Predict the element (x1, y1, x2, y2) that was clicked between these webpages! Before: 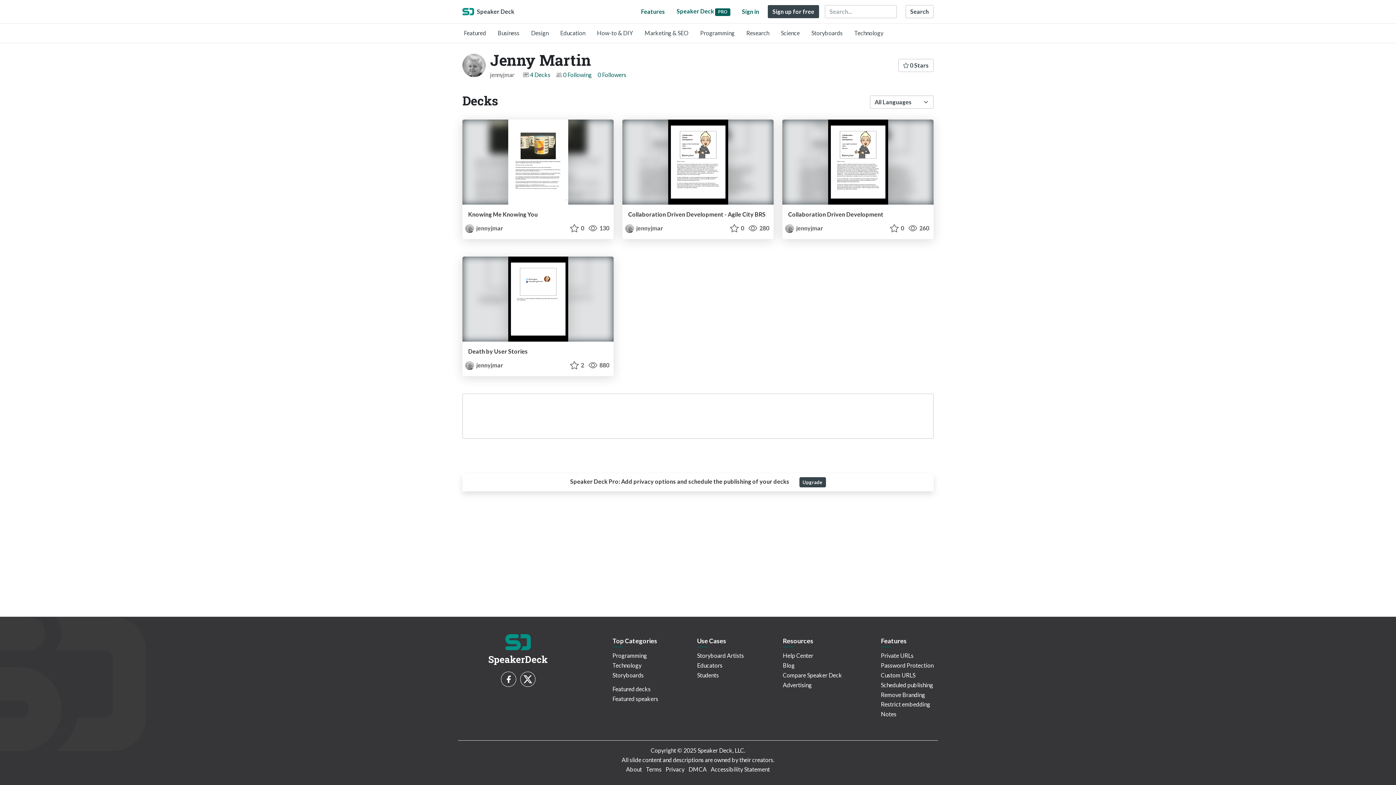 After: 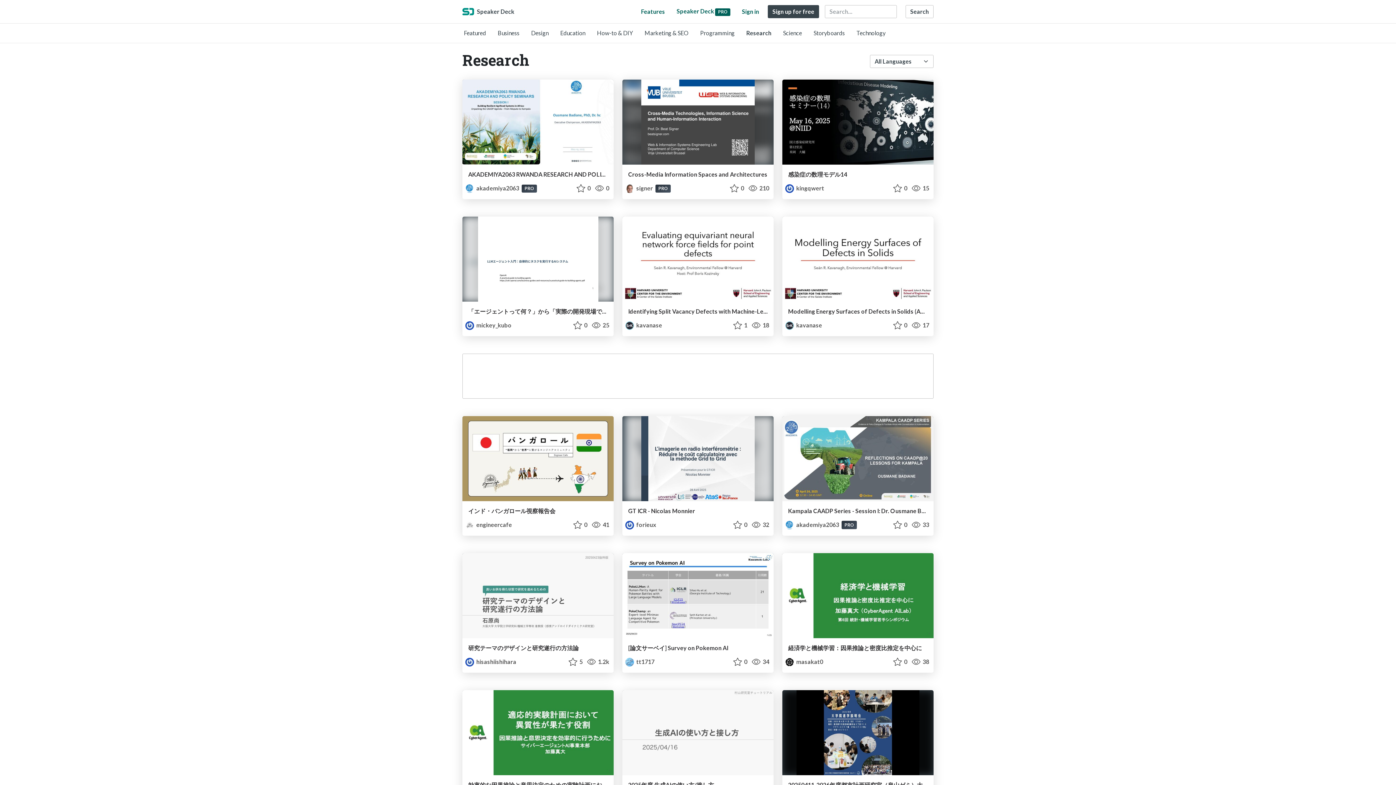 Action: label: Research bbox: (746, 29, 769, 36)